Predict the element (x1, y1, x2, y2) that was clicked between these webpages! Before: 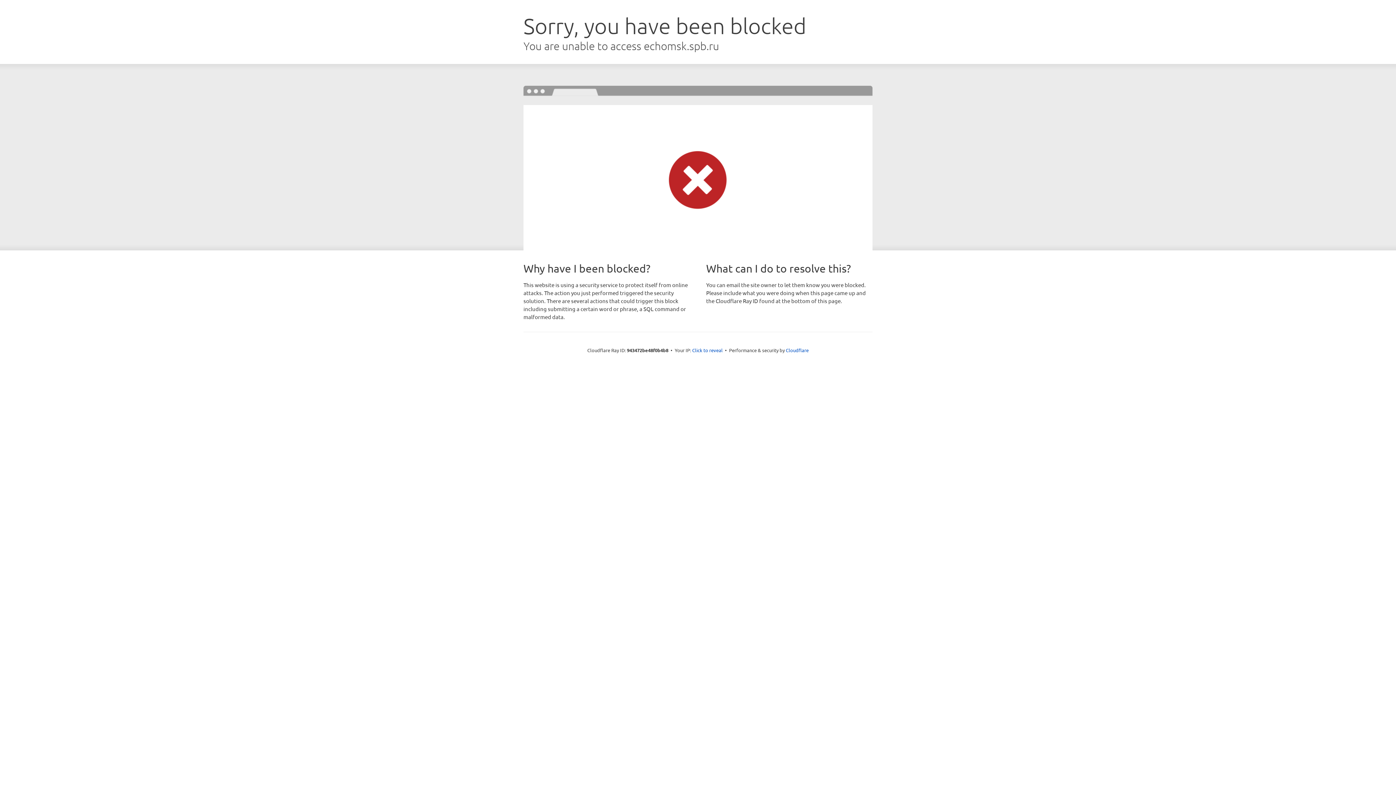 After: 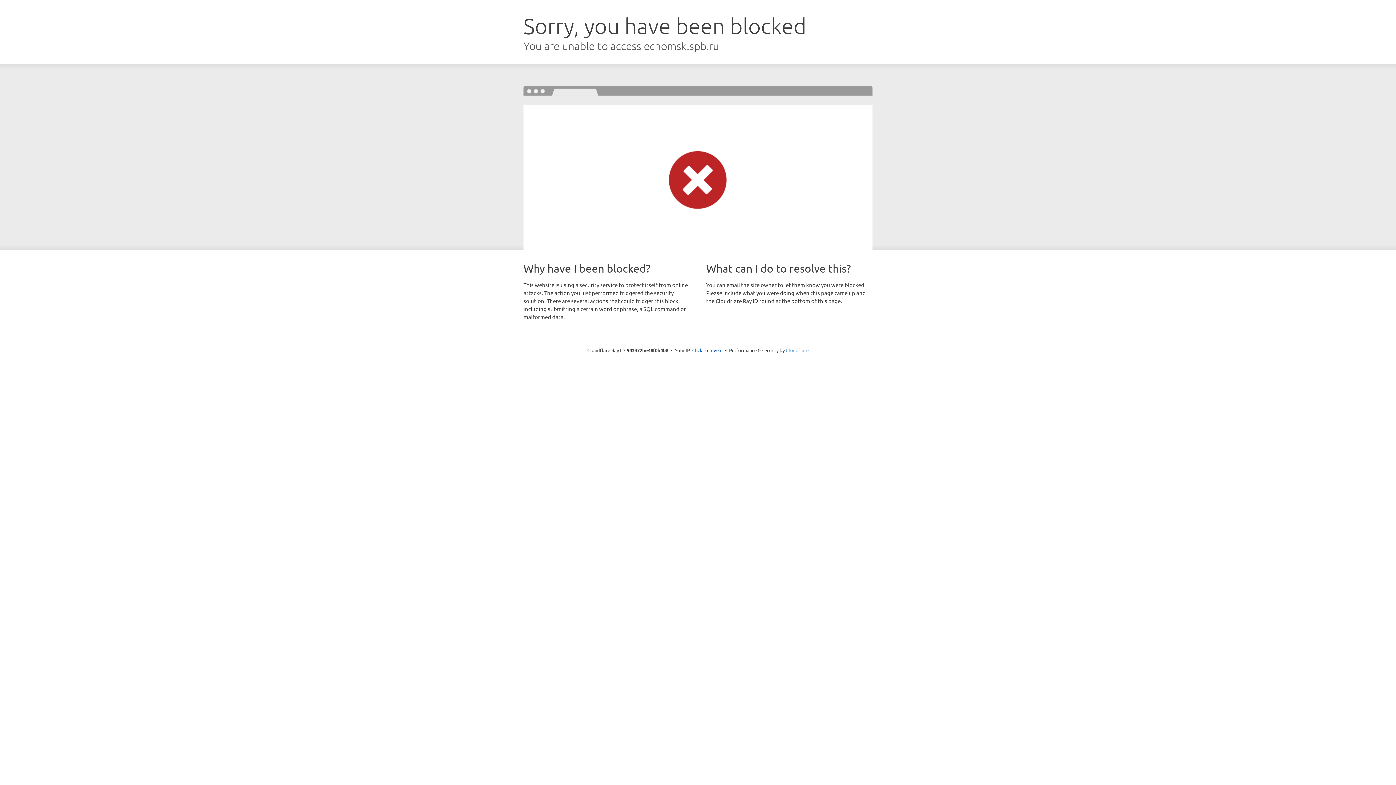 Action: label: Cloudflare bbox: (786, 347, 808, 353)